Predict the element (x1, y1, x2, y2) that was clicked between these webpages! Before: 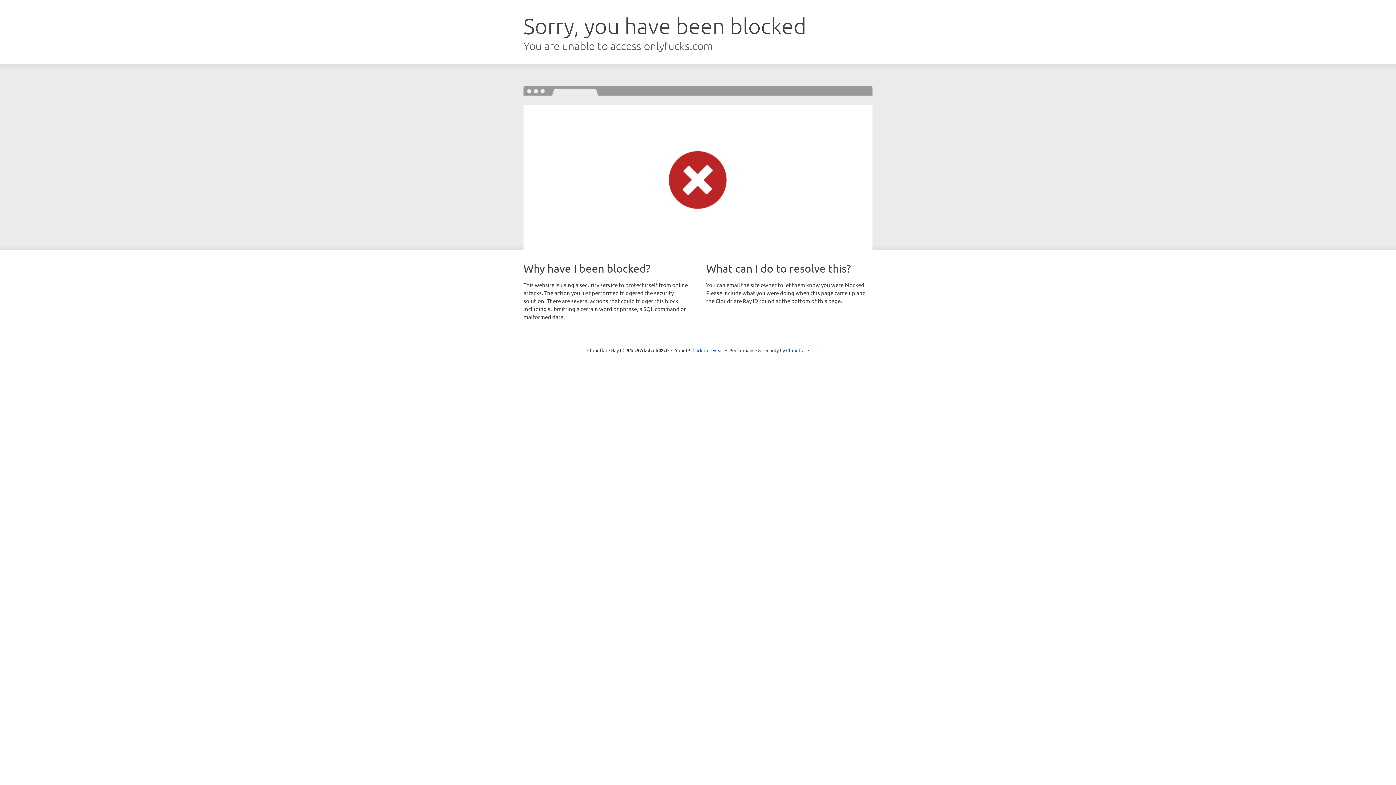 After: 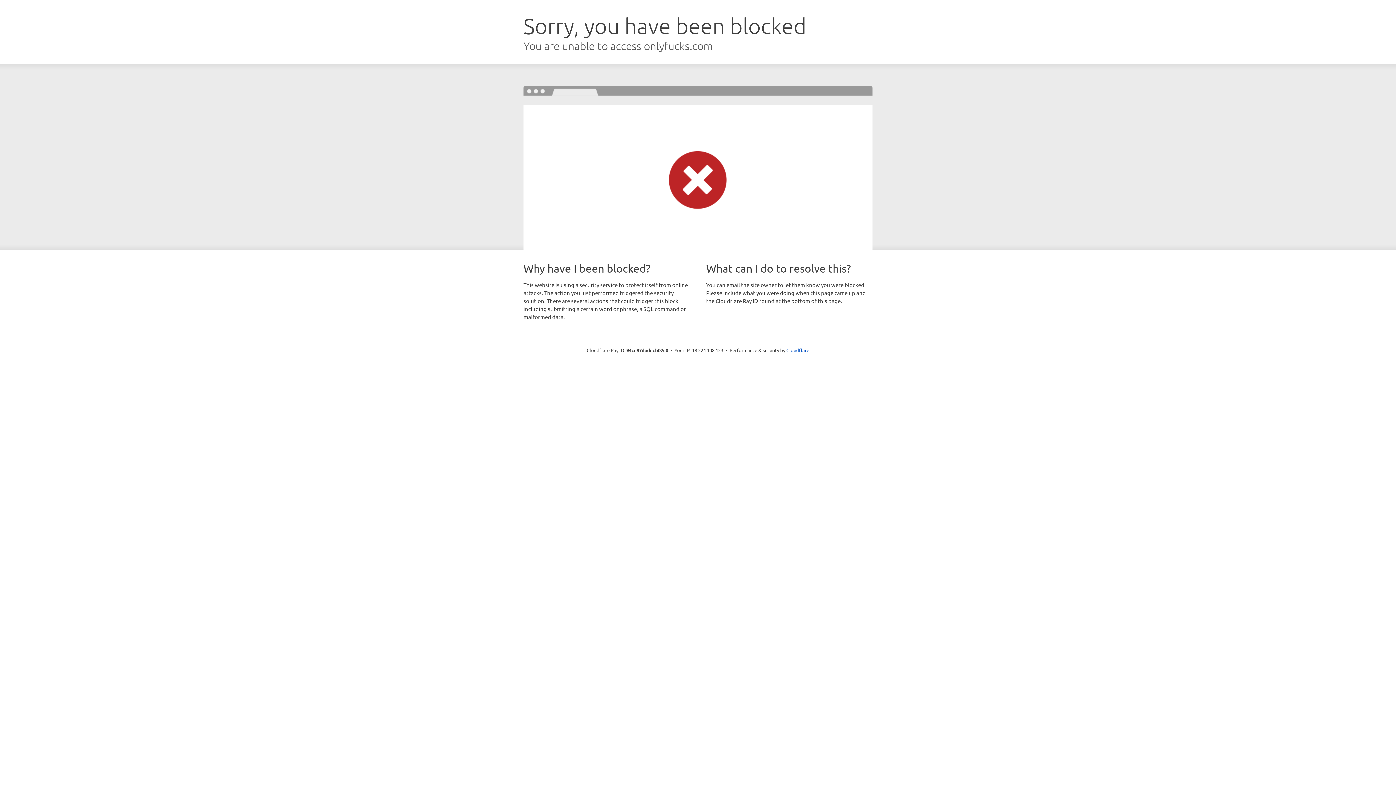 Action: label: Click to reveal bbox: (692, 346, 723, 353)